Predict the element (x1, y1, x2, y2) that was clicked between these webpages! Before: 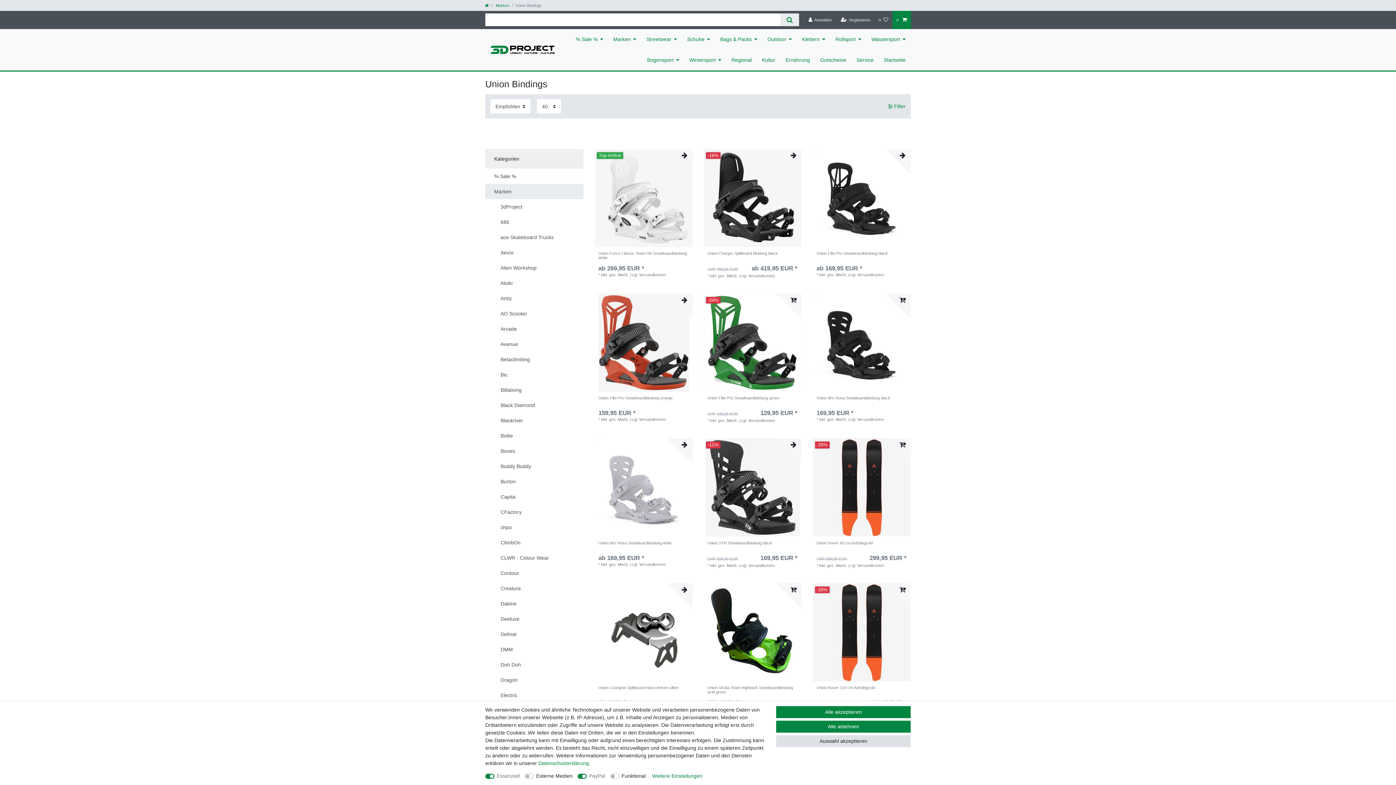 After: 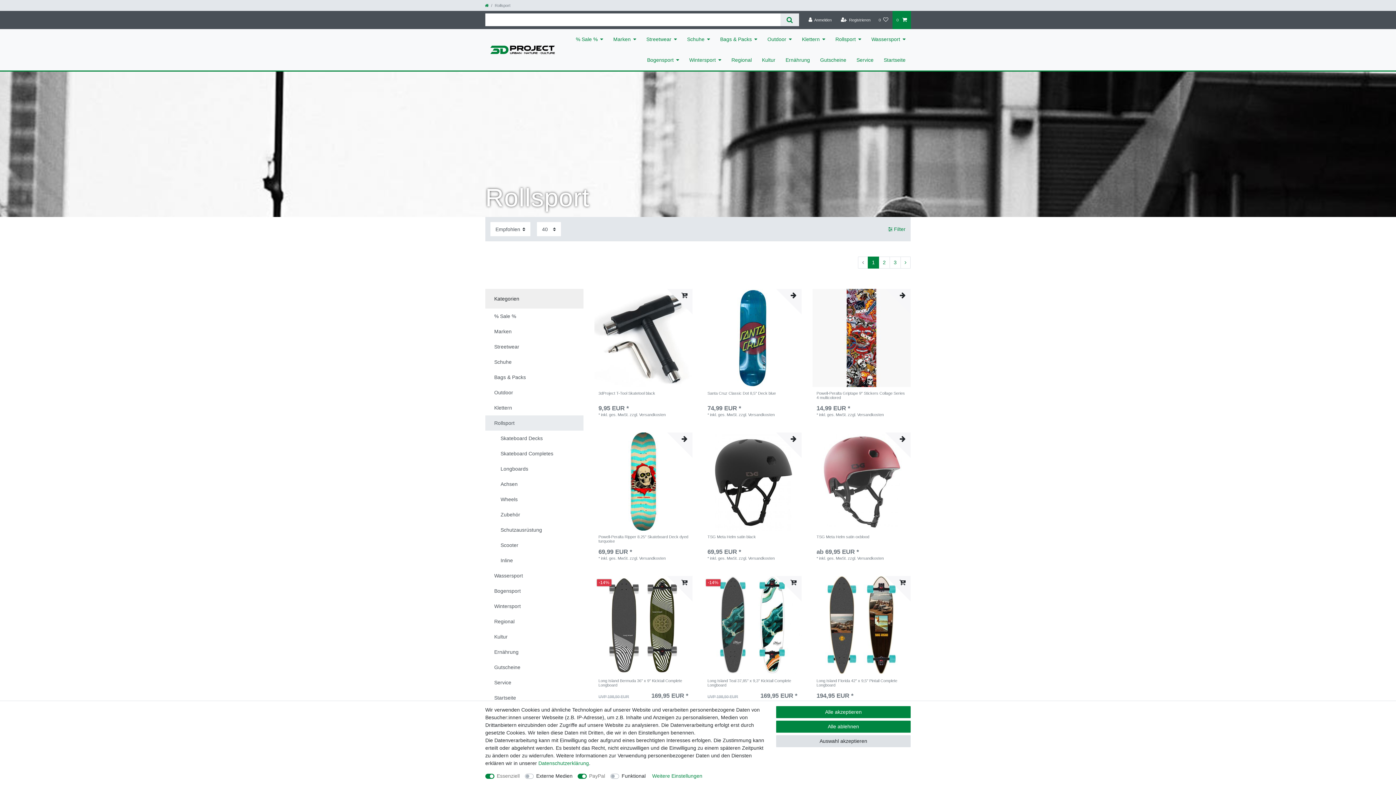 Action: label: Rollsport bbox: (830, 28, 866, 49)